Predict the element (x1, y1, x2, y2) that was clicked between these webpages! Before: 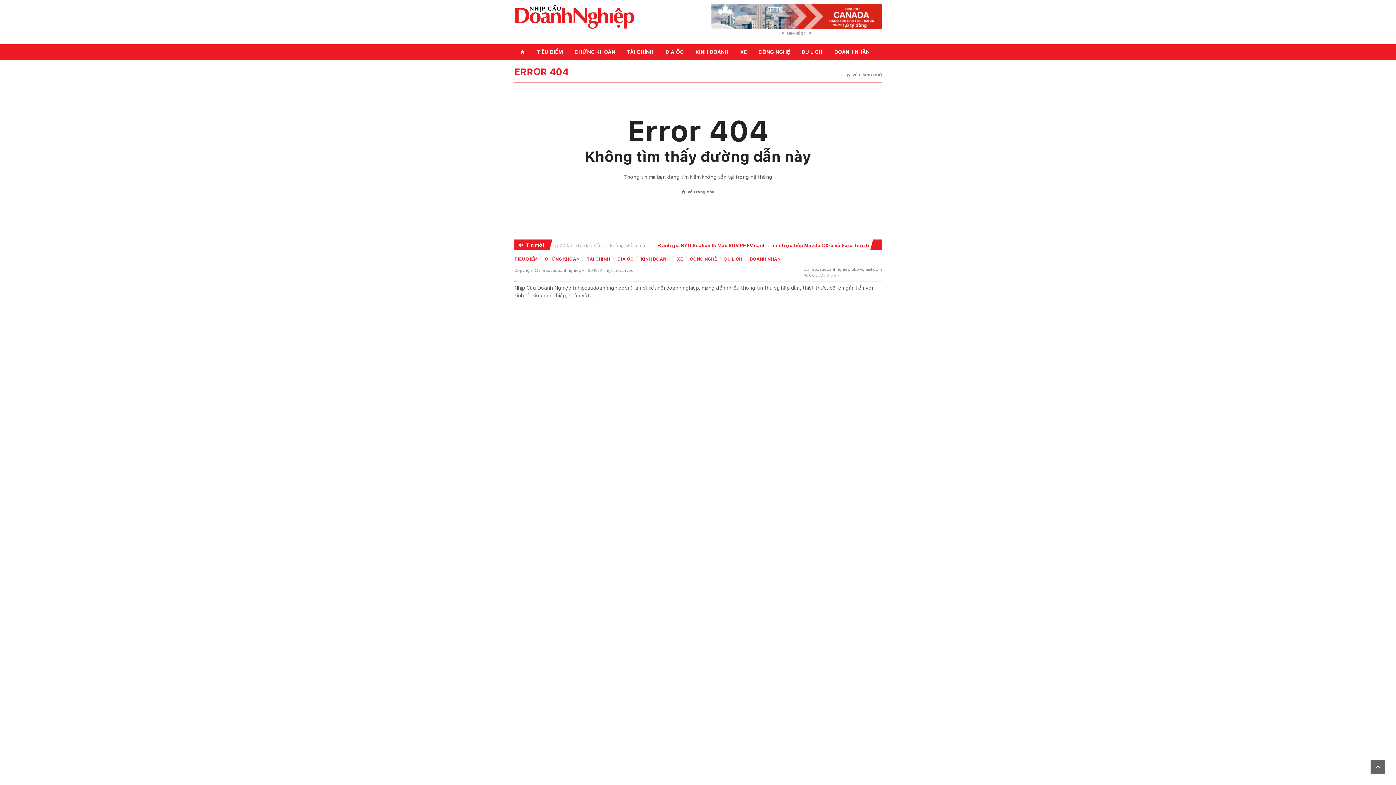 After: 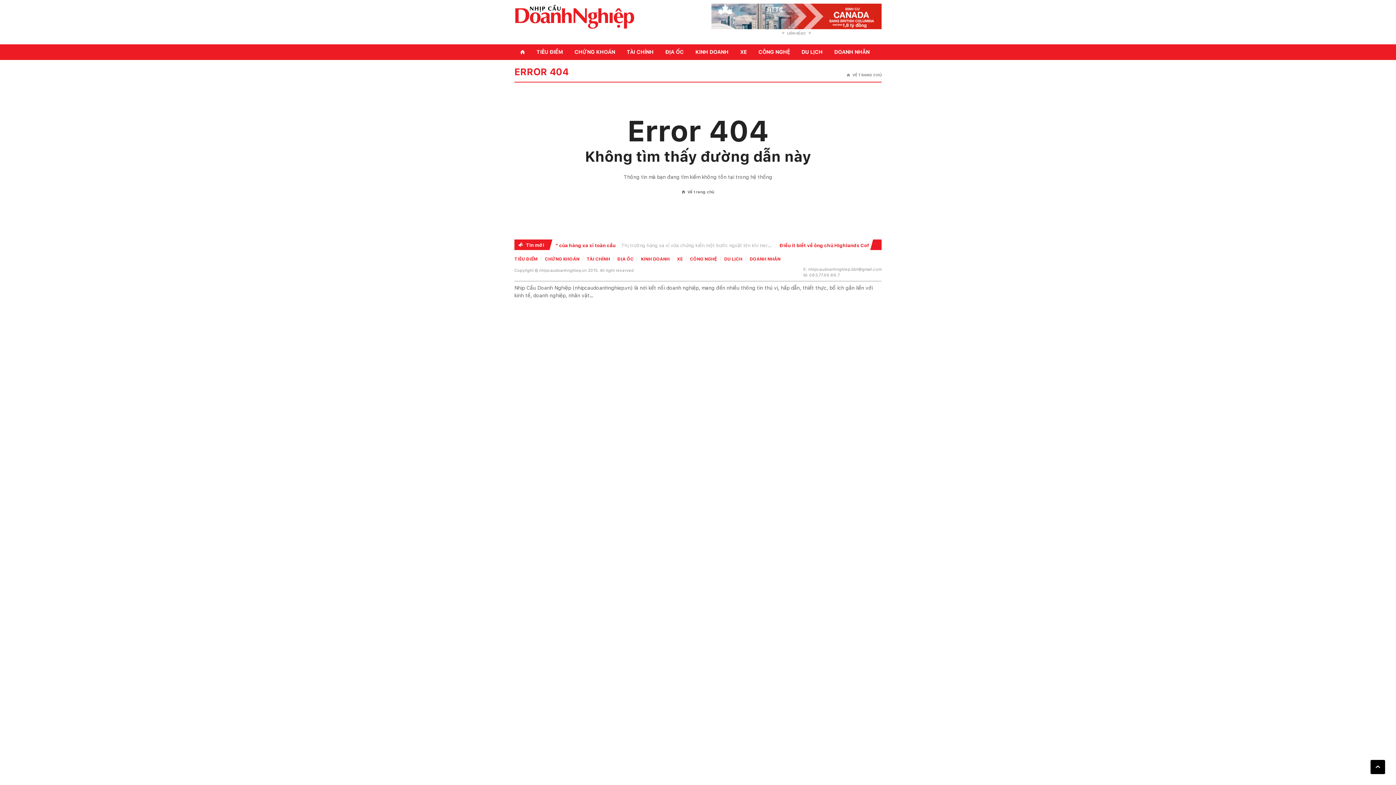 Action: label:  bbox: (1370, 760, 1385, 774)